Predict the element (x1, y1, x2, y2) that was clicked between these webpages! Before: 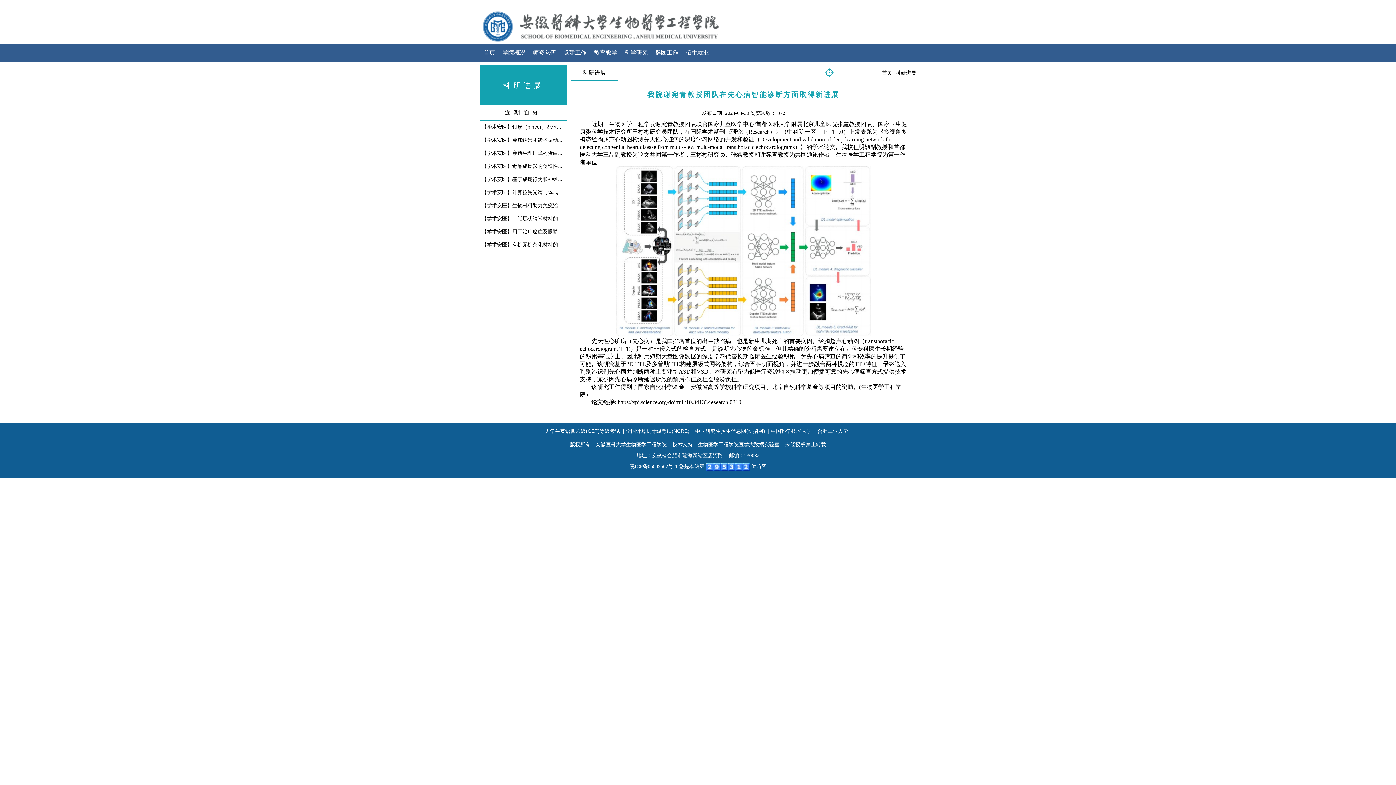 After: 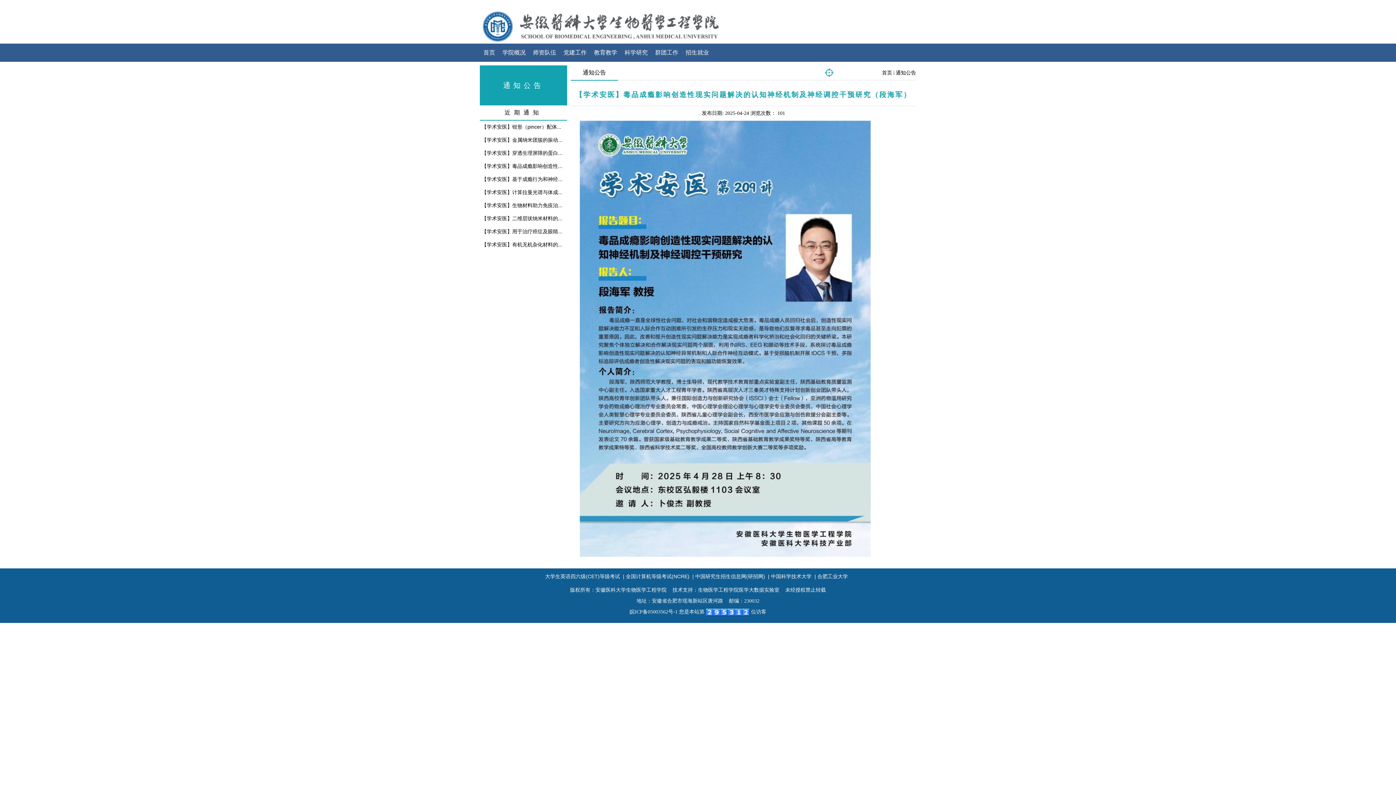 Action: label: 【学术安医】毒品成瘾影响创造性... bbox: (481, 163, 562, 169)